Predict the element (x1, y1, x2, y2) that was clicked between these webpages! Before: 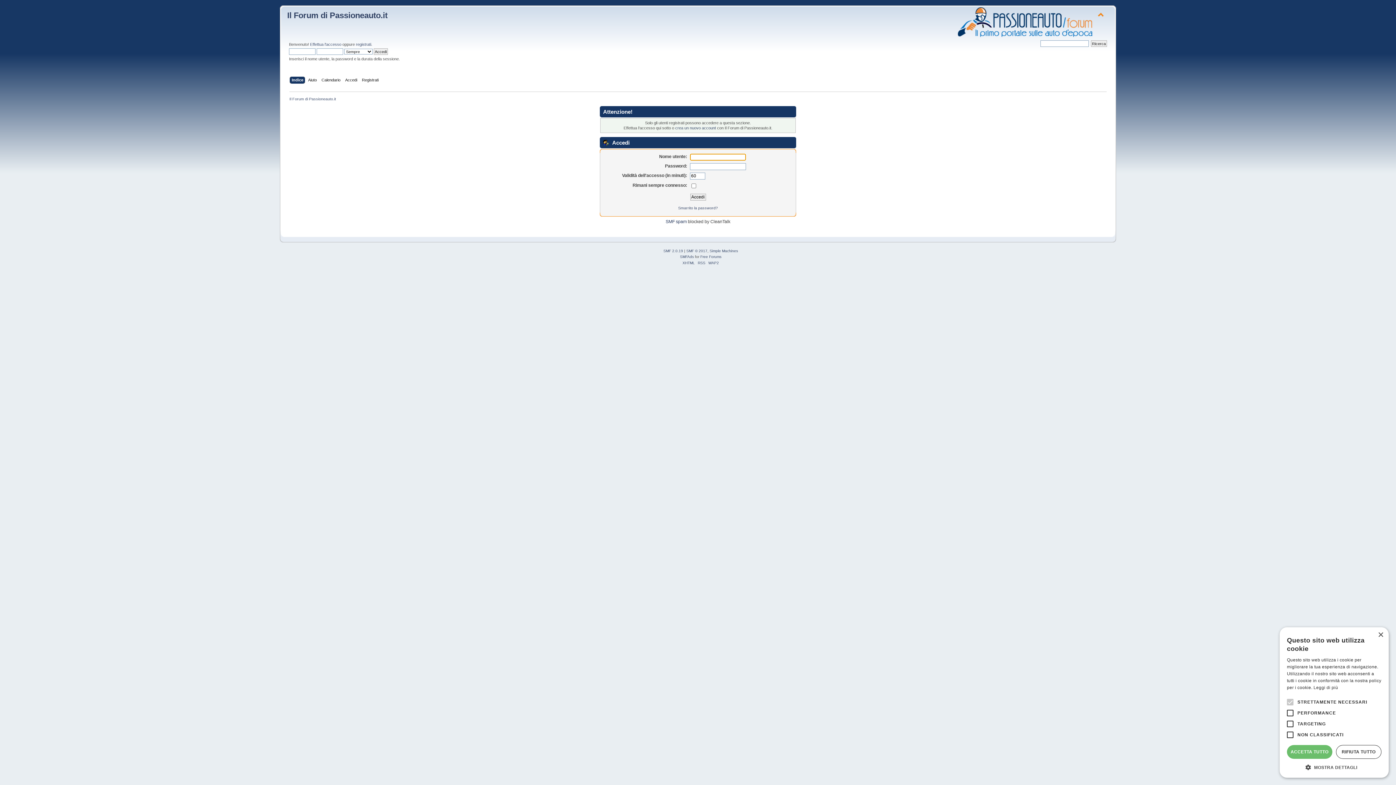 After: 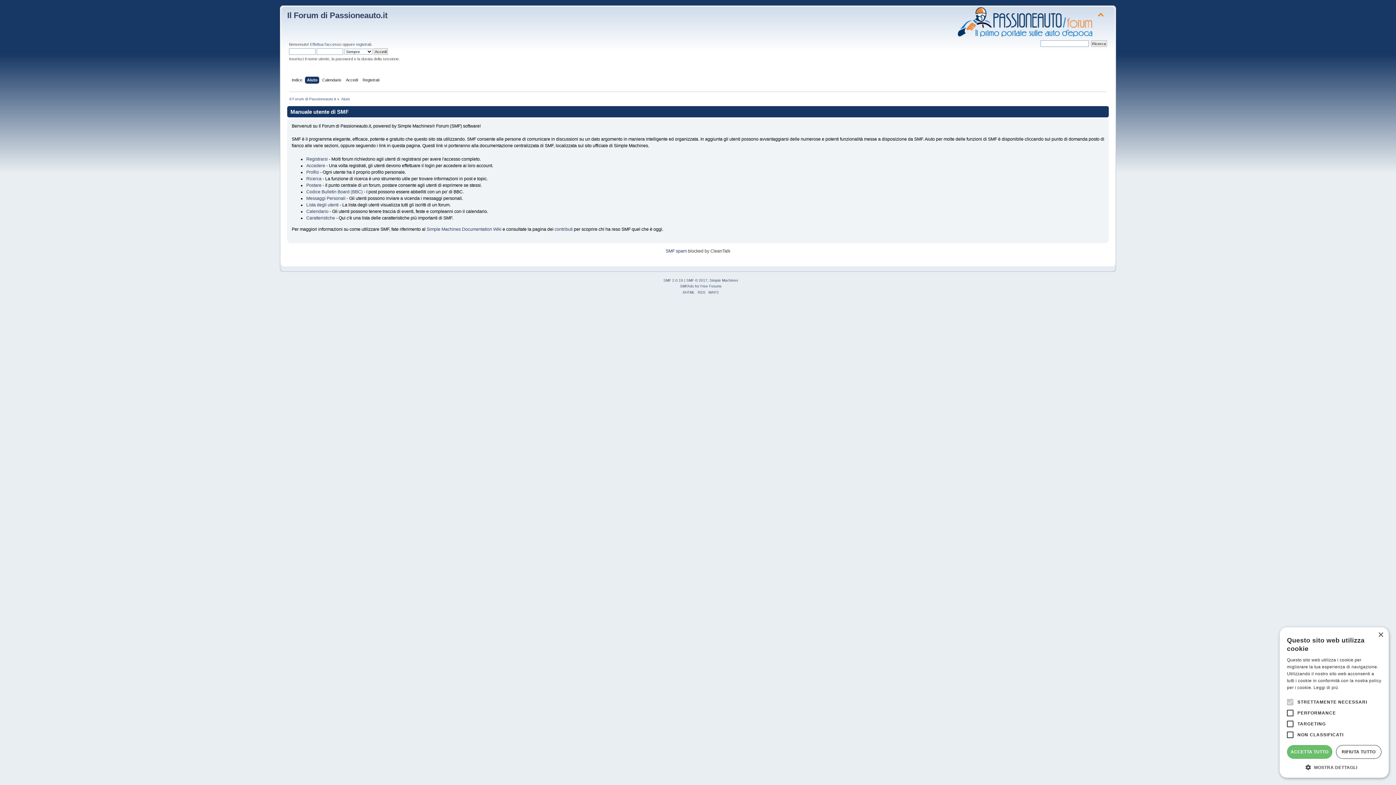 Action: bbox: (308, 76, 318, 84) label: Aiuto